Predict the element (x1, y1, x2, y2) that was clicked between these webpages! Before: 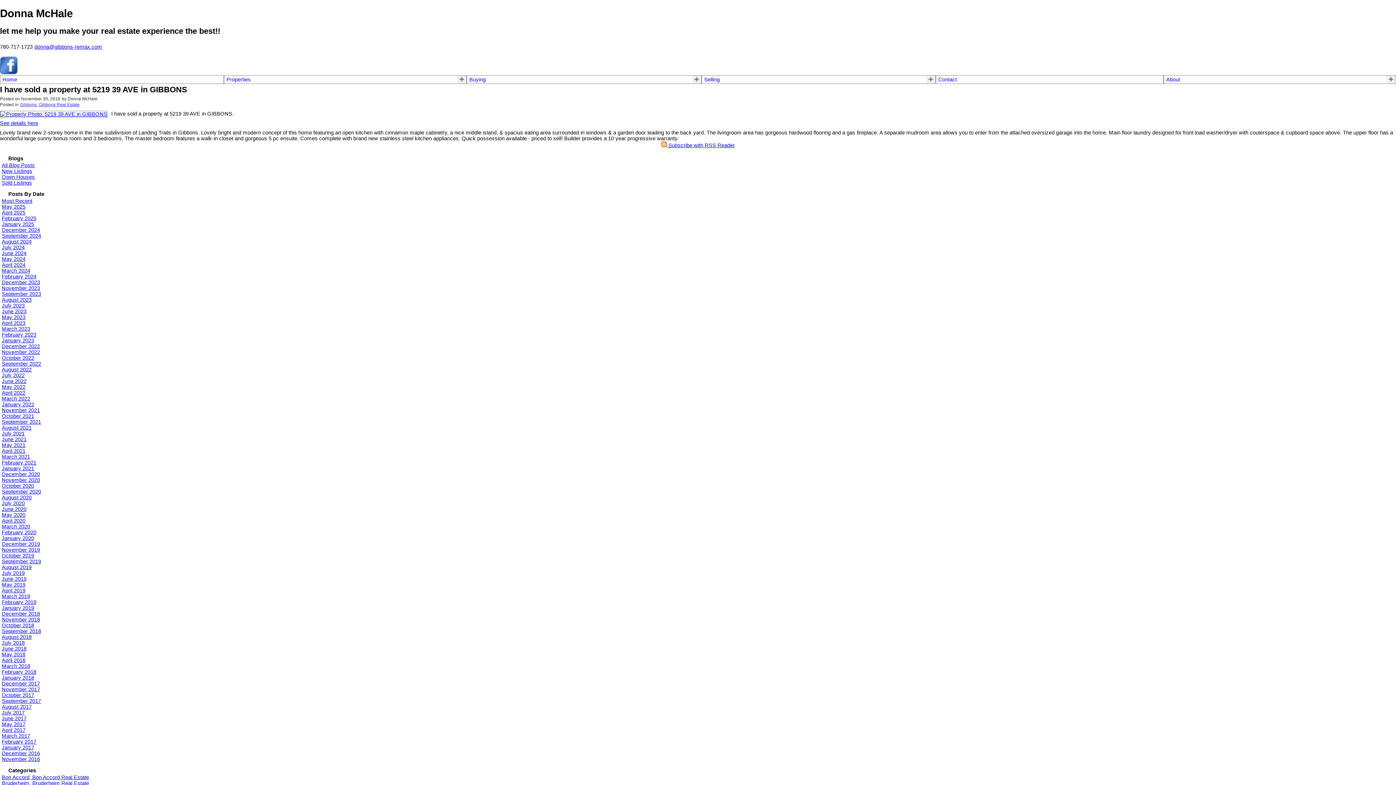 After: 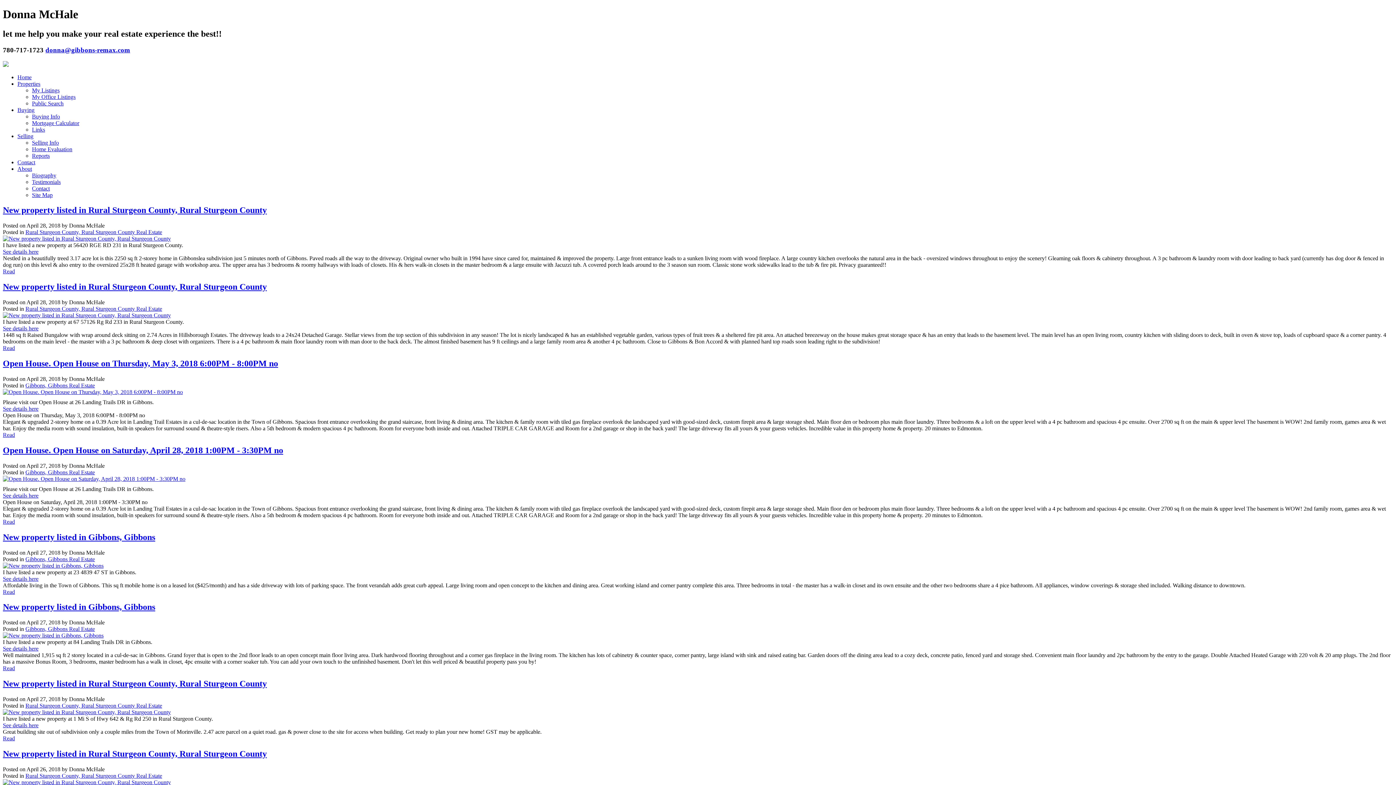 Action: bbox: (1, 657, 25, 663) label: April 2018